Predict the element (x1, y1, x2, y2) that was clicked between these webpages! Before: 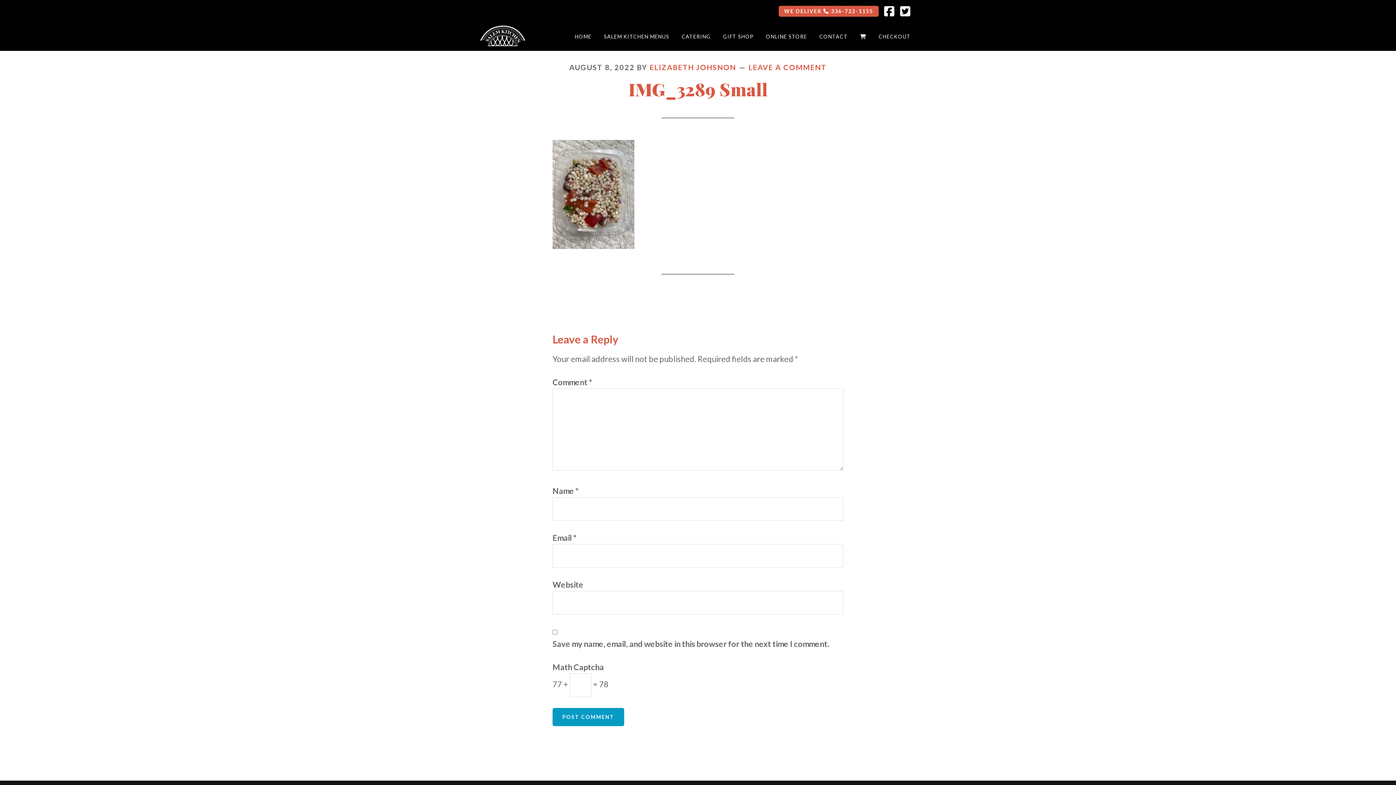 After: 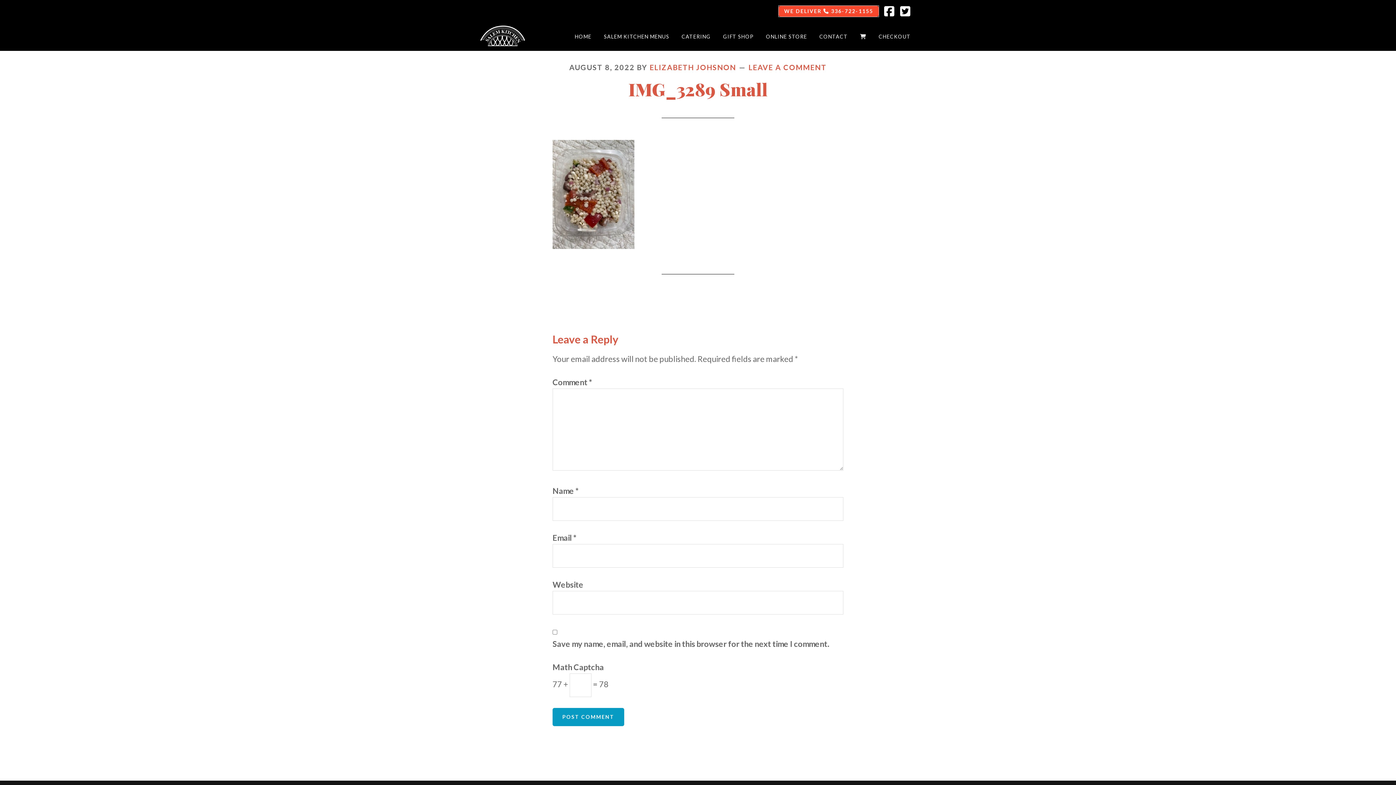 Action: label: WE DELIVER  336-722-1155 bbox: (778, 0, 884, 22)